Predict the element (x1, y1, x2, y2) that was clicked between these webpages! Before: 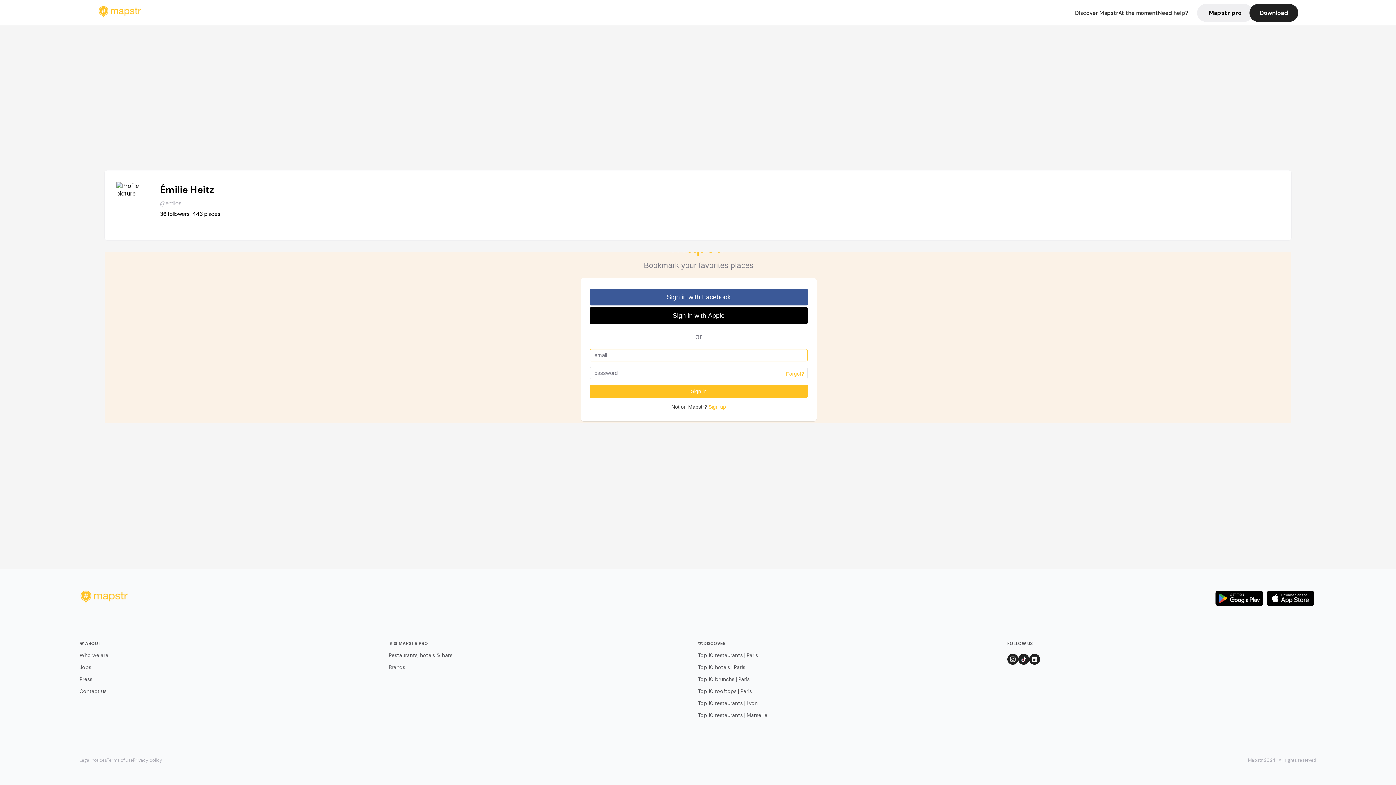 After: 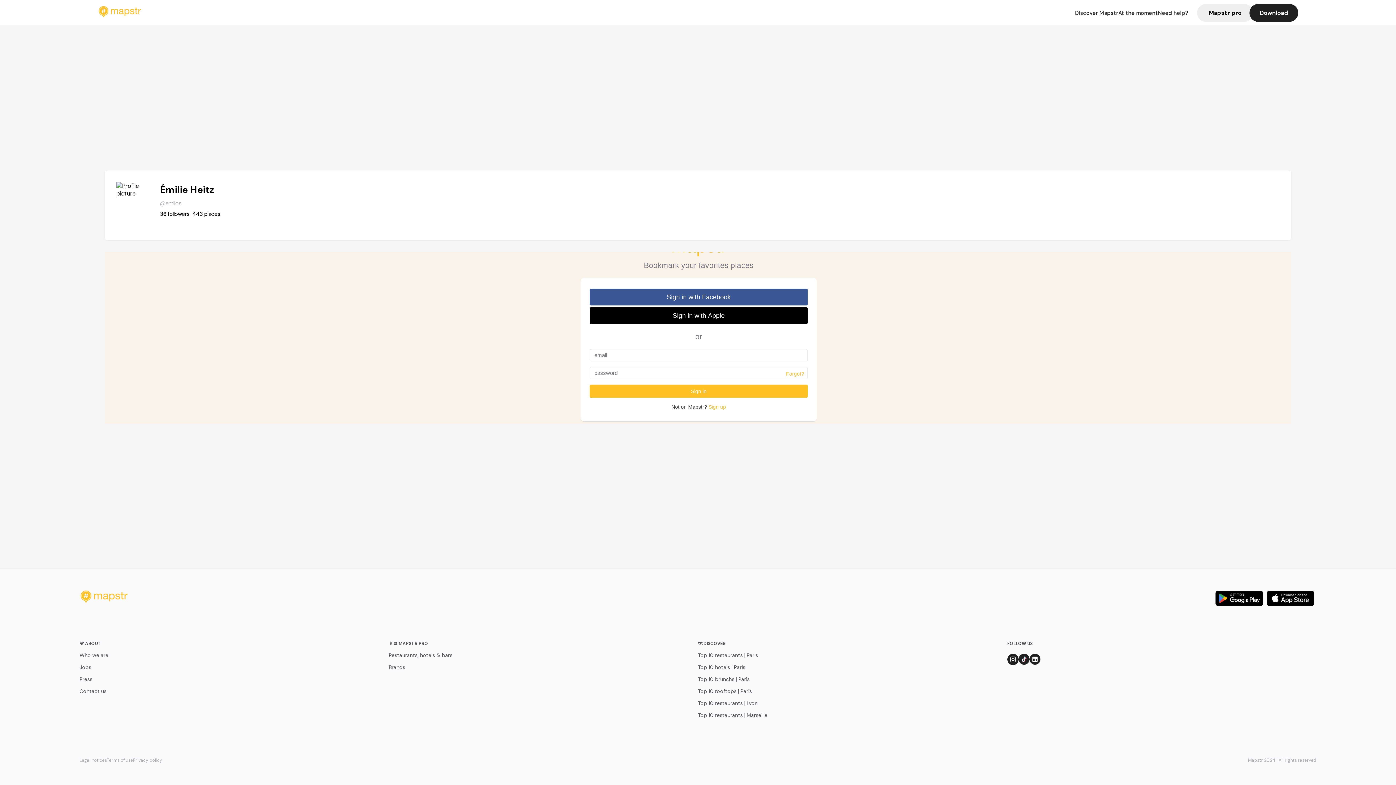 Action: bbox: (1007, 654, 1018, 667)